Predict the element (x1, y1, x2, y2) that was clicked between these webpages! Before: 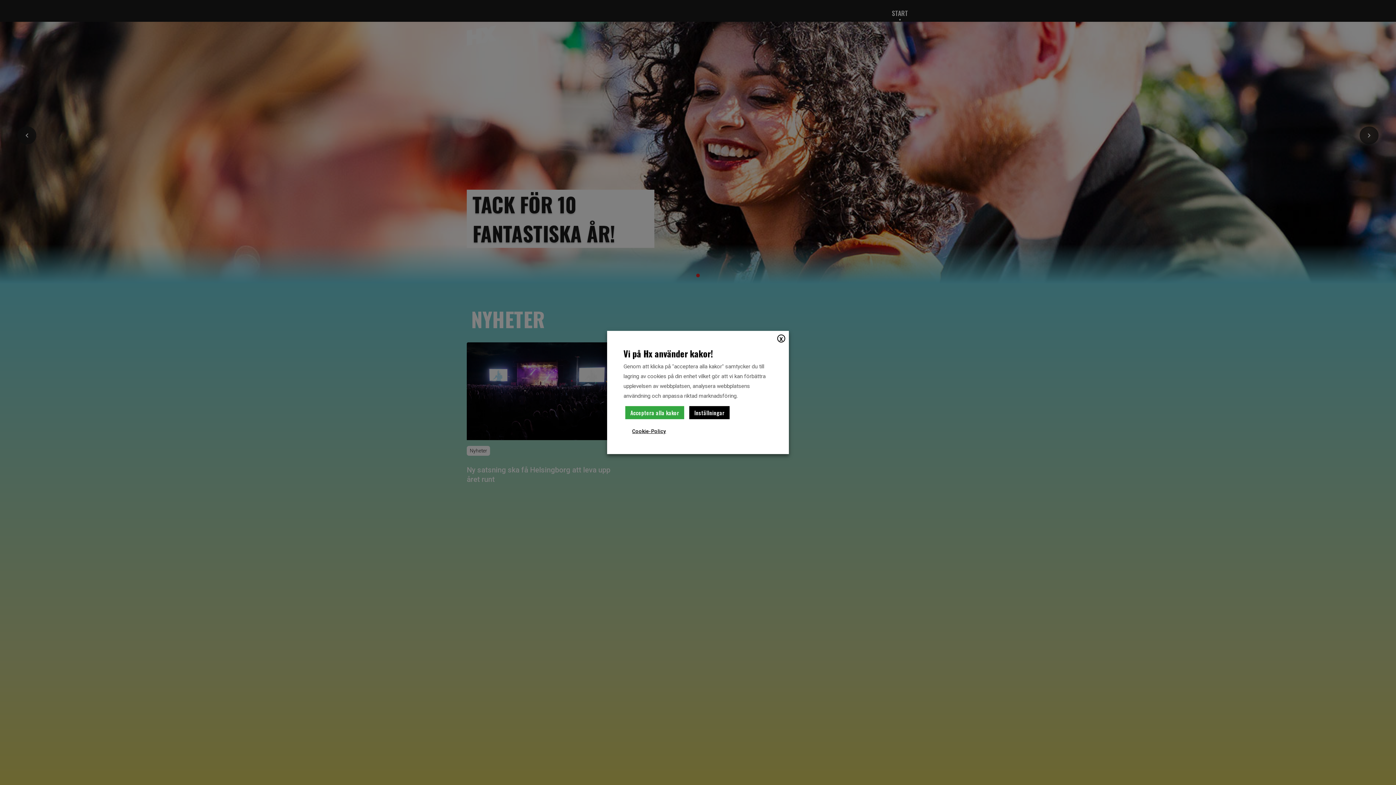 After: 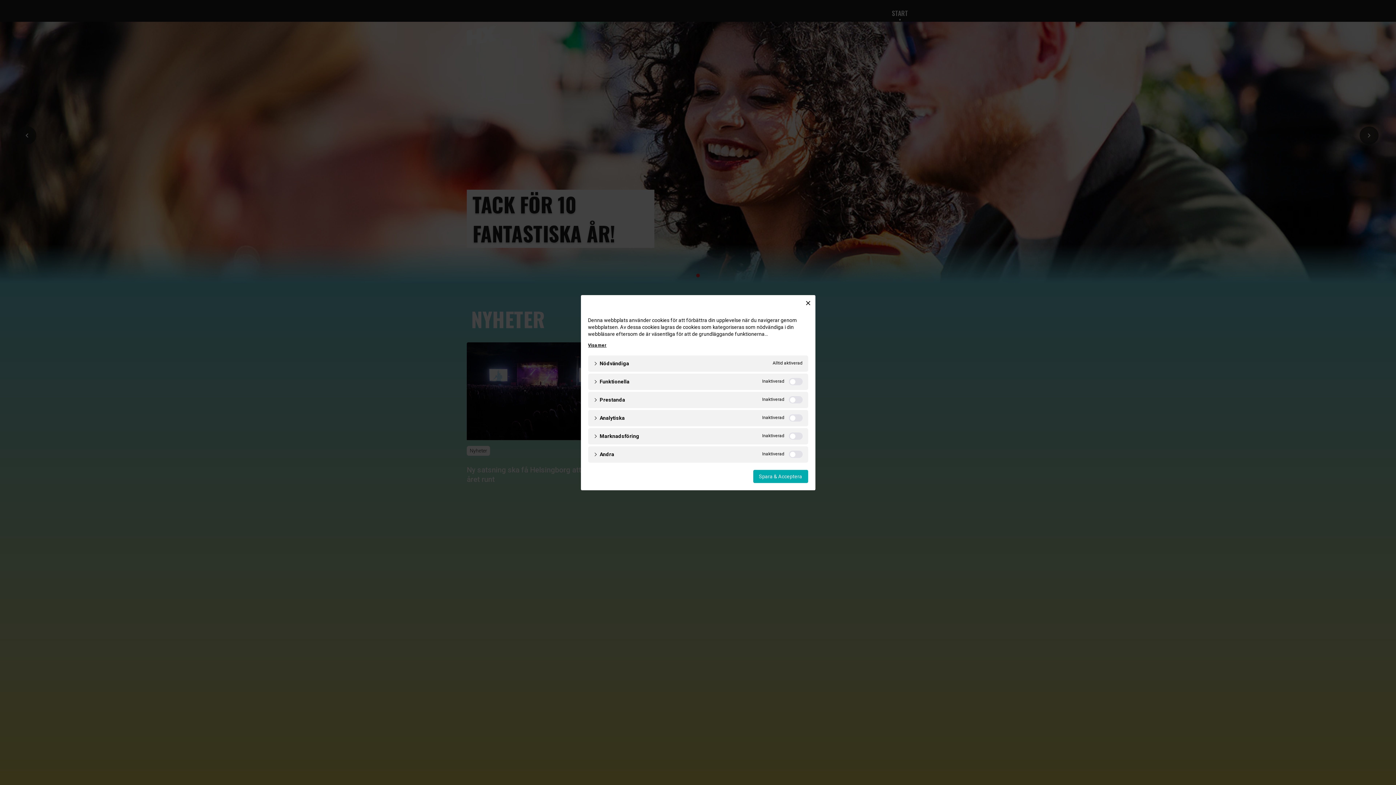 Action: bbox: (689, 406, 729, 419) label: Inställningar